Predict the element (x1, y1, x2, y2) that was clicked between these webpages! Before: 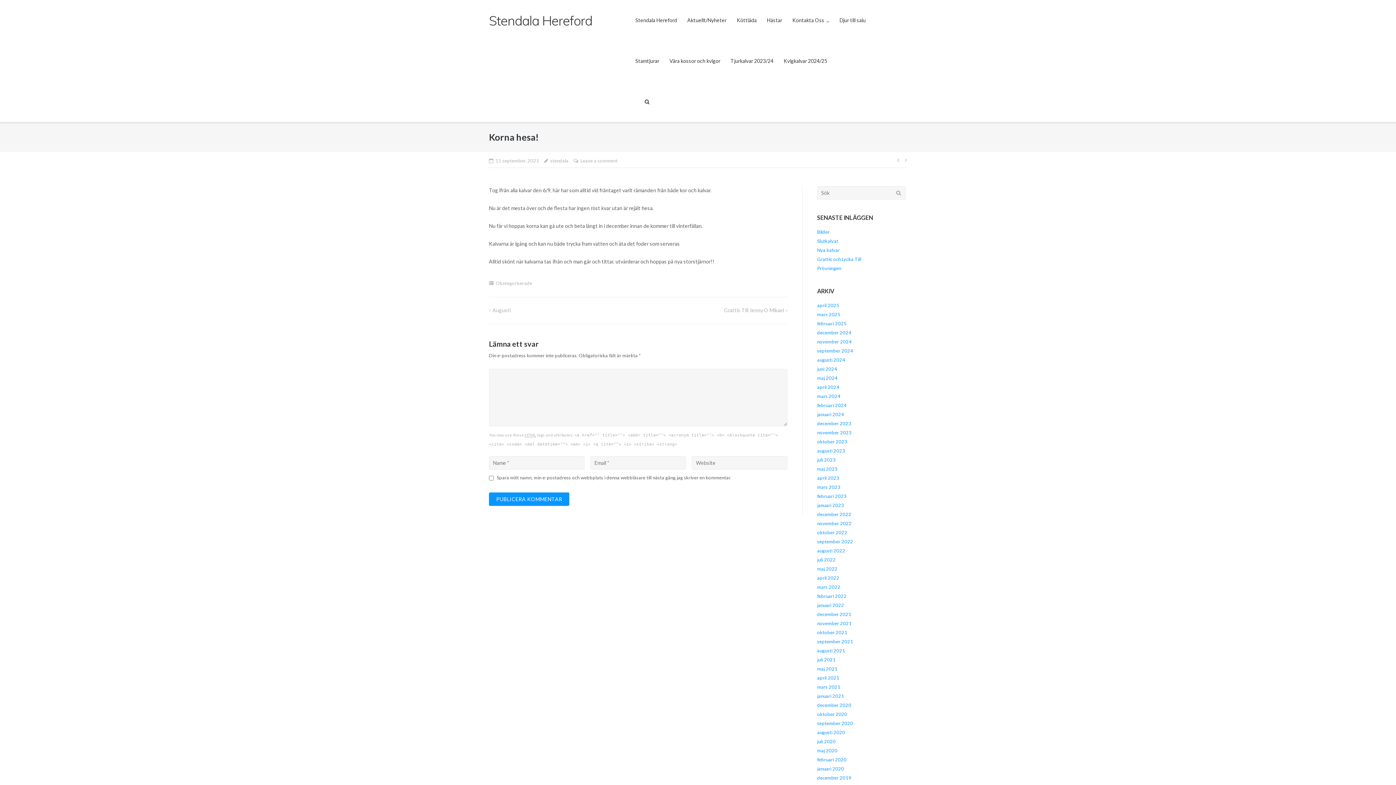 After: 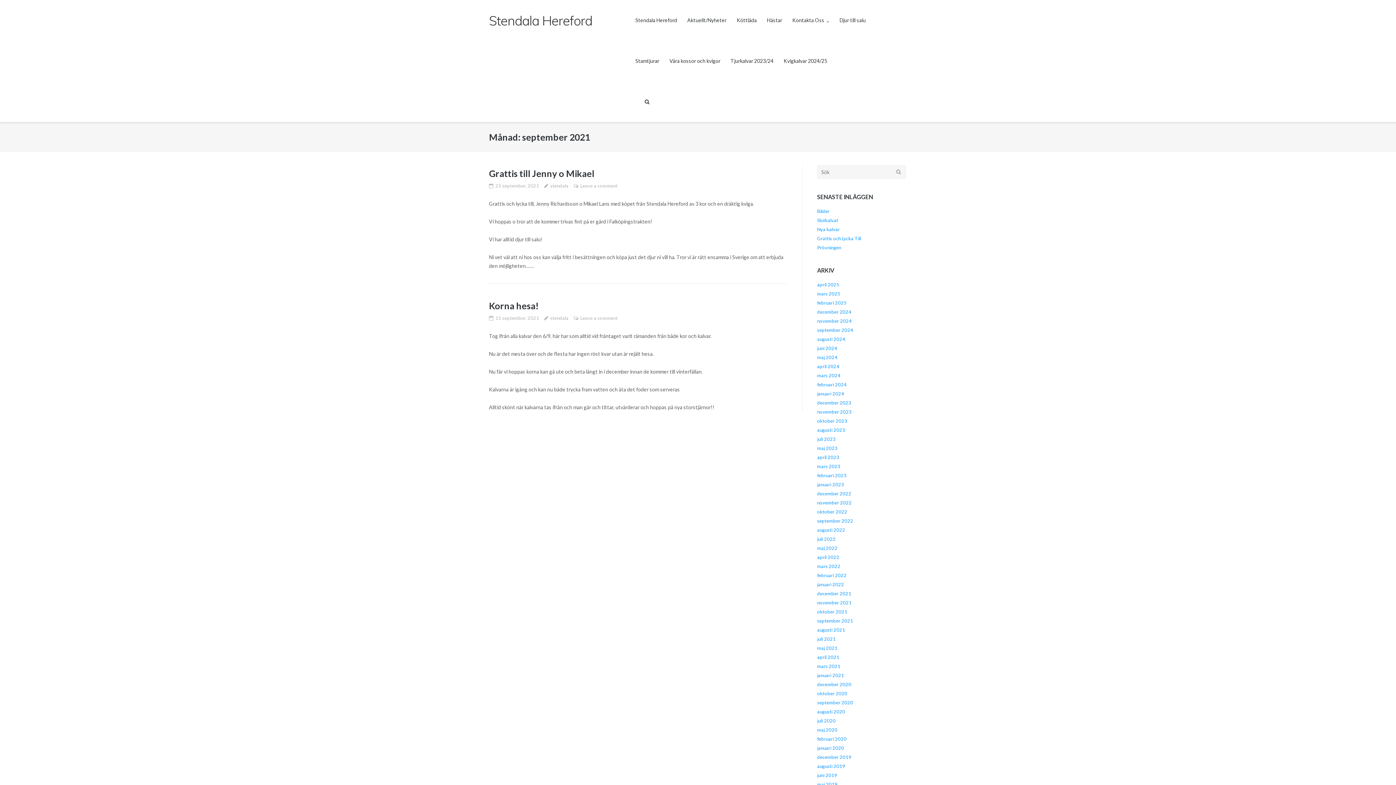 Action: label: september 2021 bbox: (817, 638, 853, 644)